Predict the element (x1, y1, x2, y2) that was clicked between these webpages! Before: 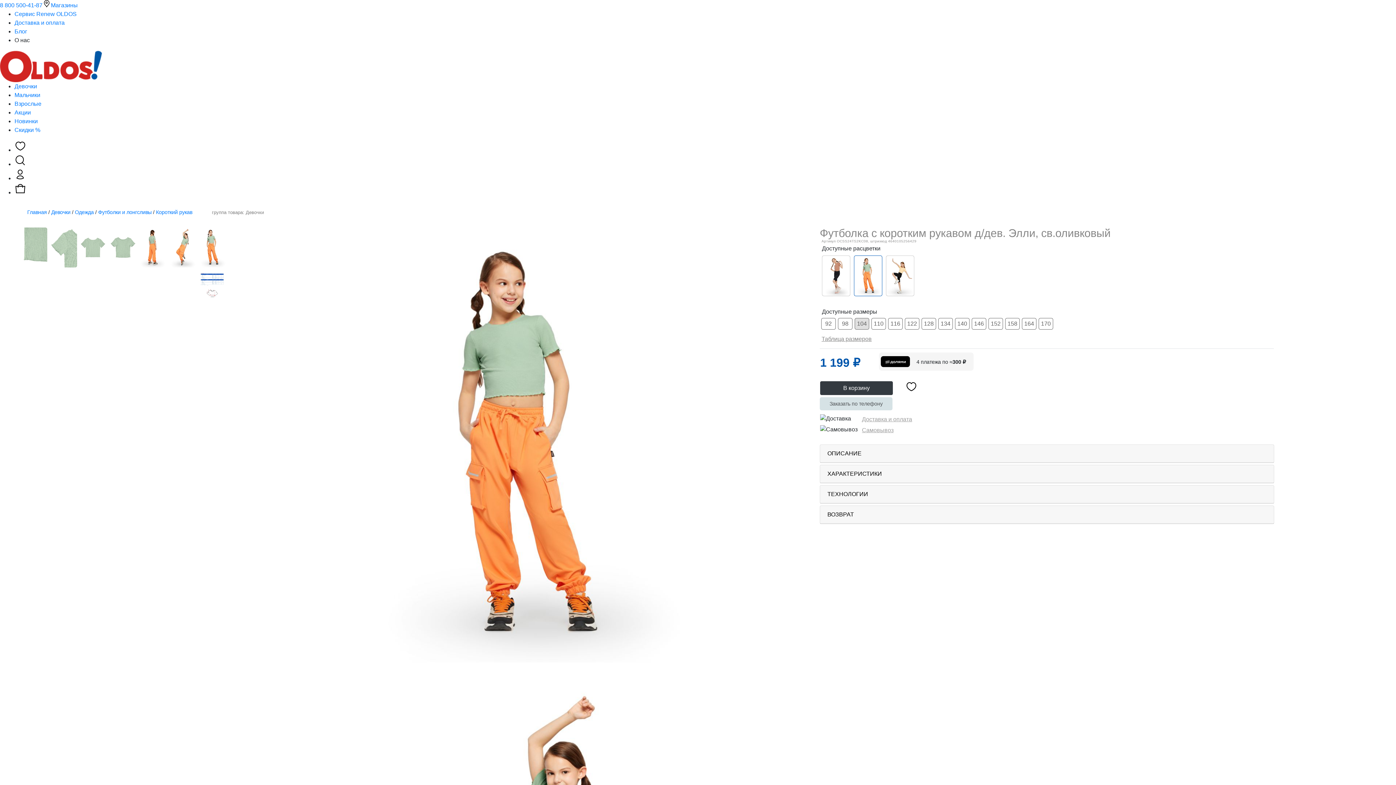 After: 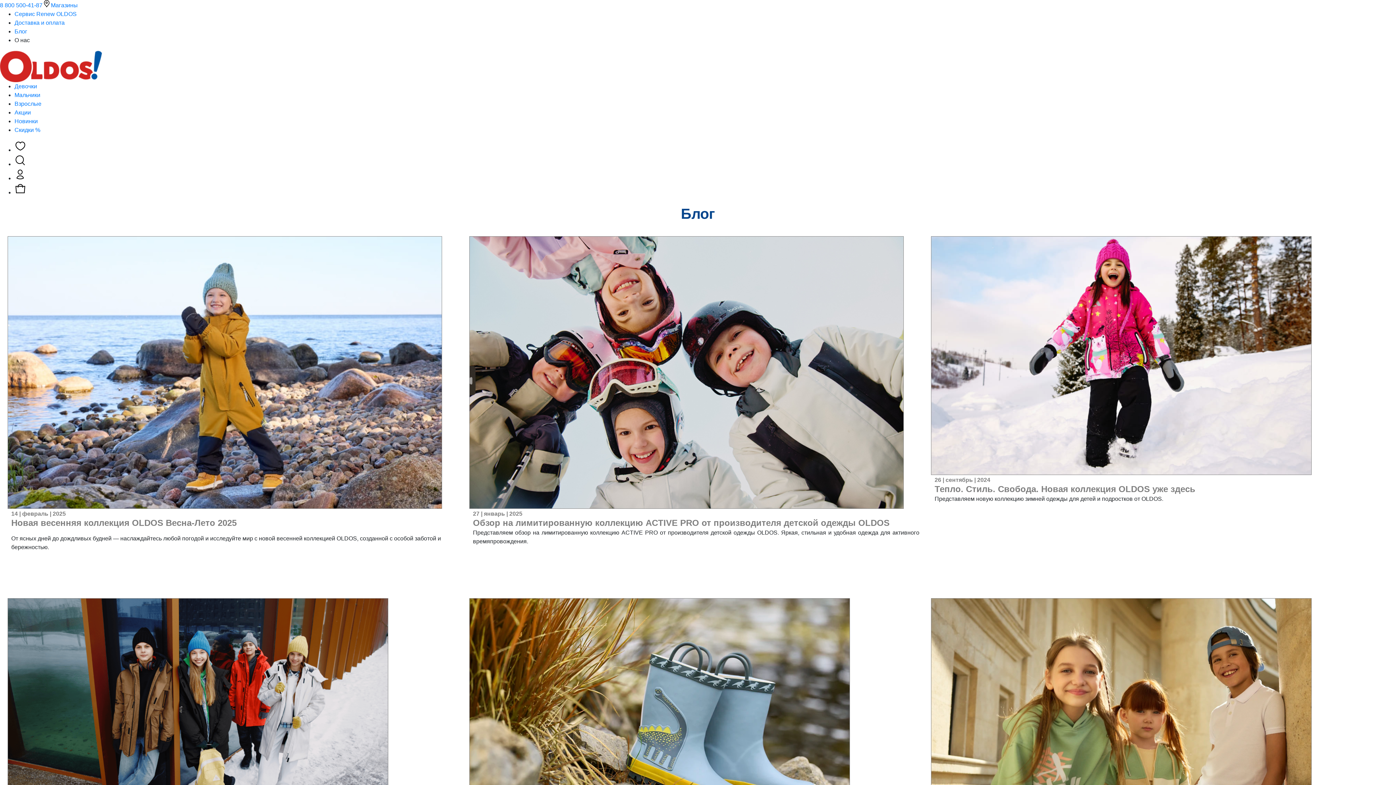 Action: label: Блог bbox: (14, 28, 27, 34)